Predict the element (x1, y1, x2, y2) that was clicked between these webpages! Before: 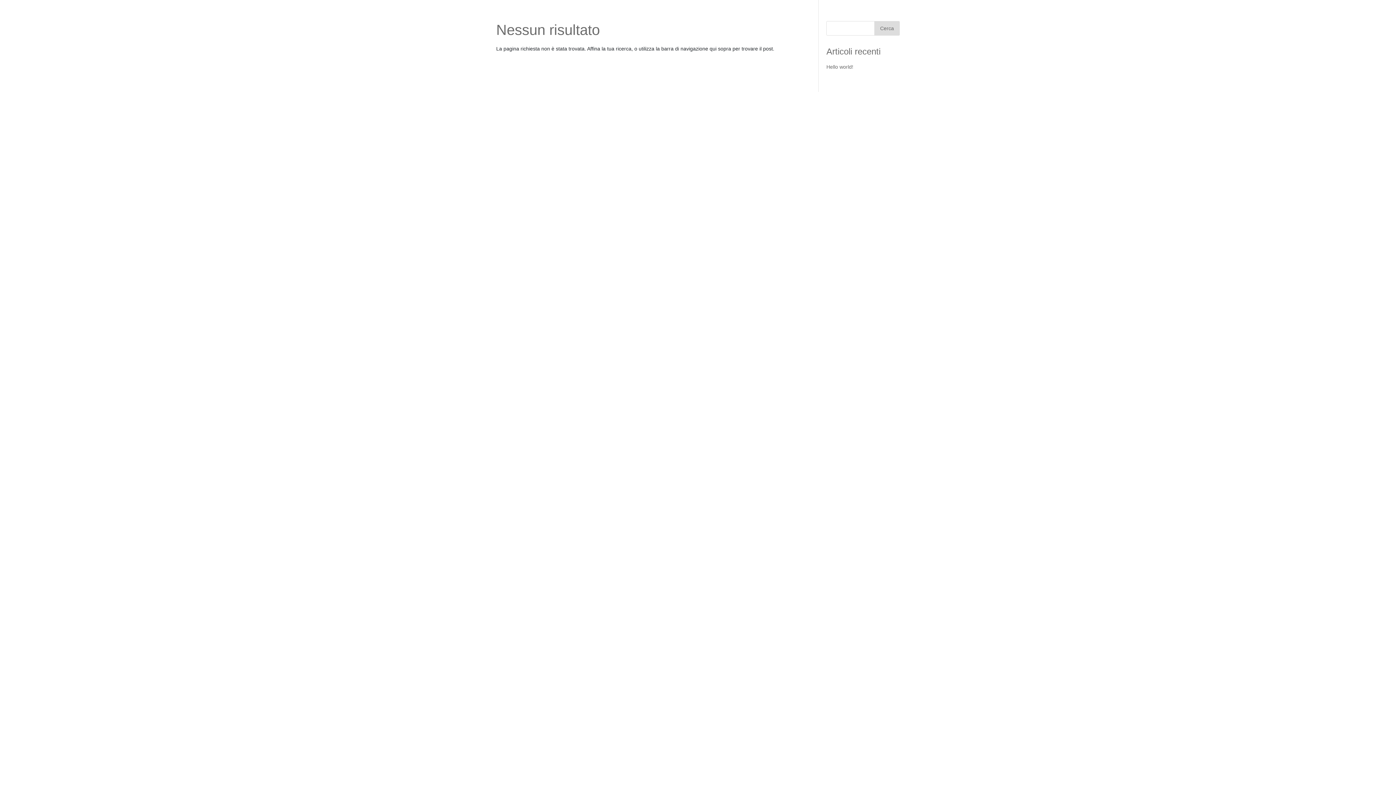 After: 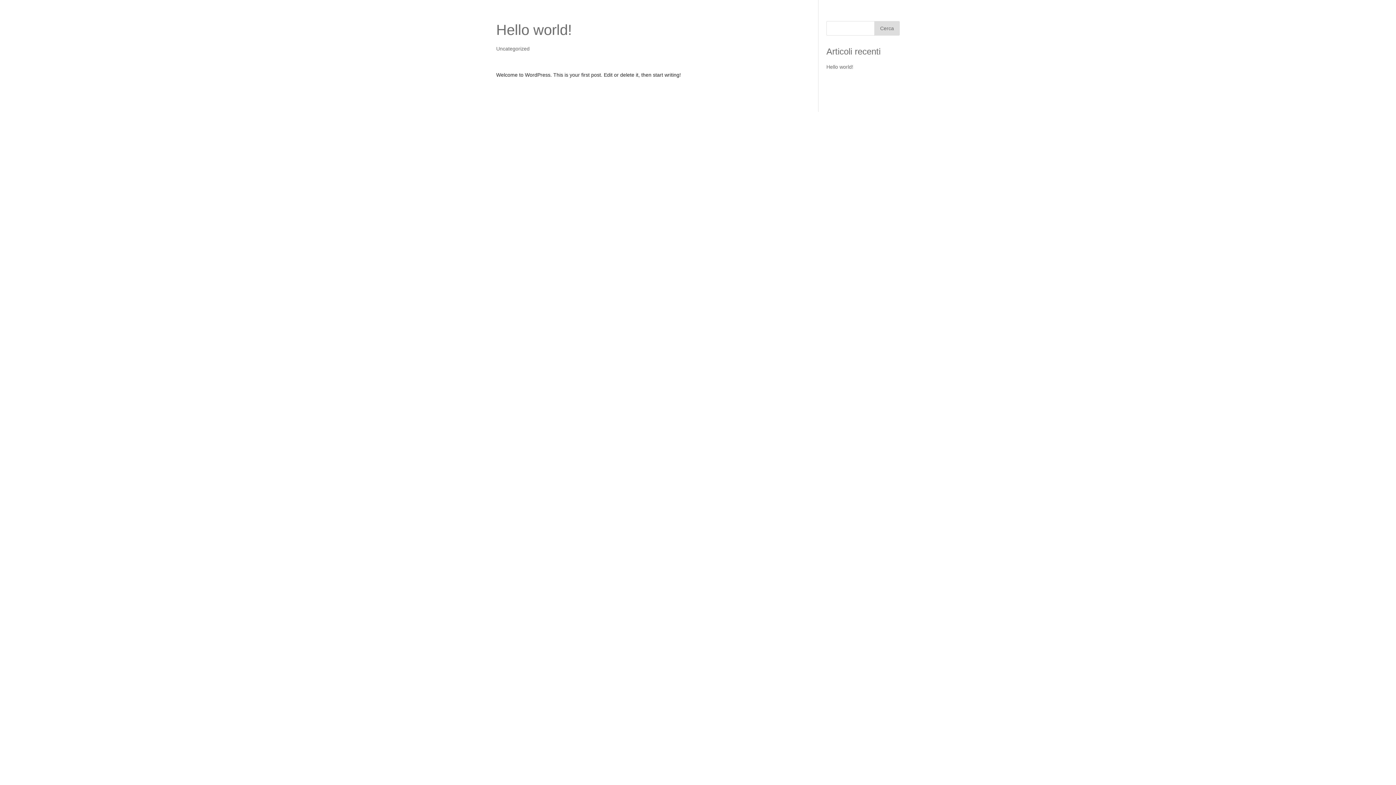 Action: label: Hello world! bbox: (826, 64, 853, 69)